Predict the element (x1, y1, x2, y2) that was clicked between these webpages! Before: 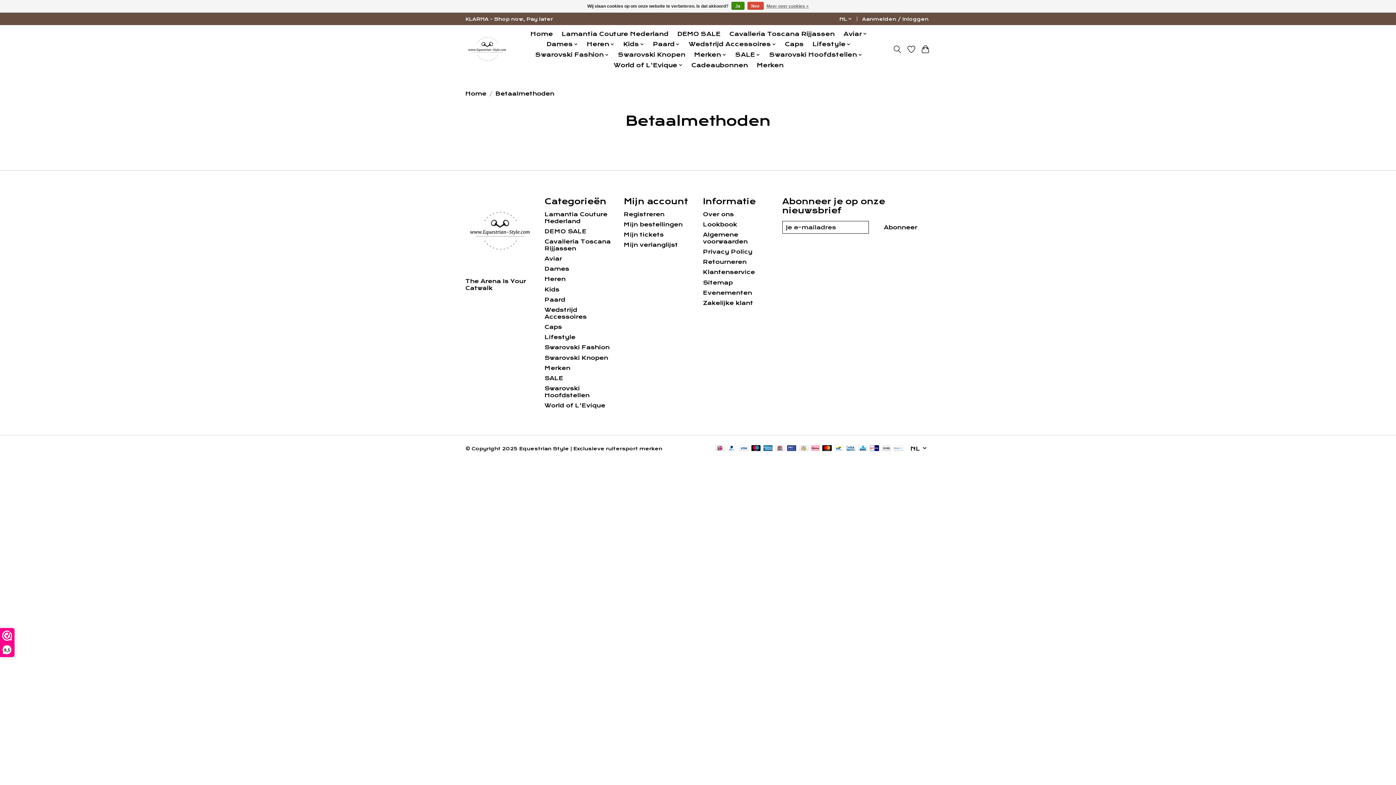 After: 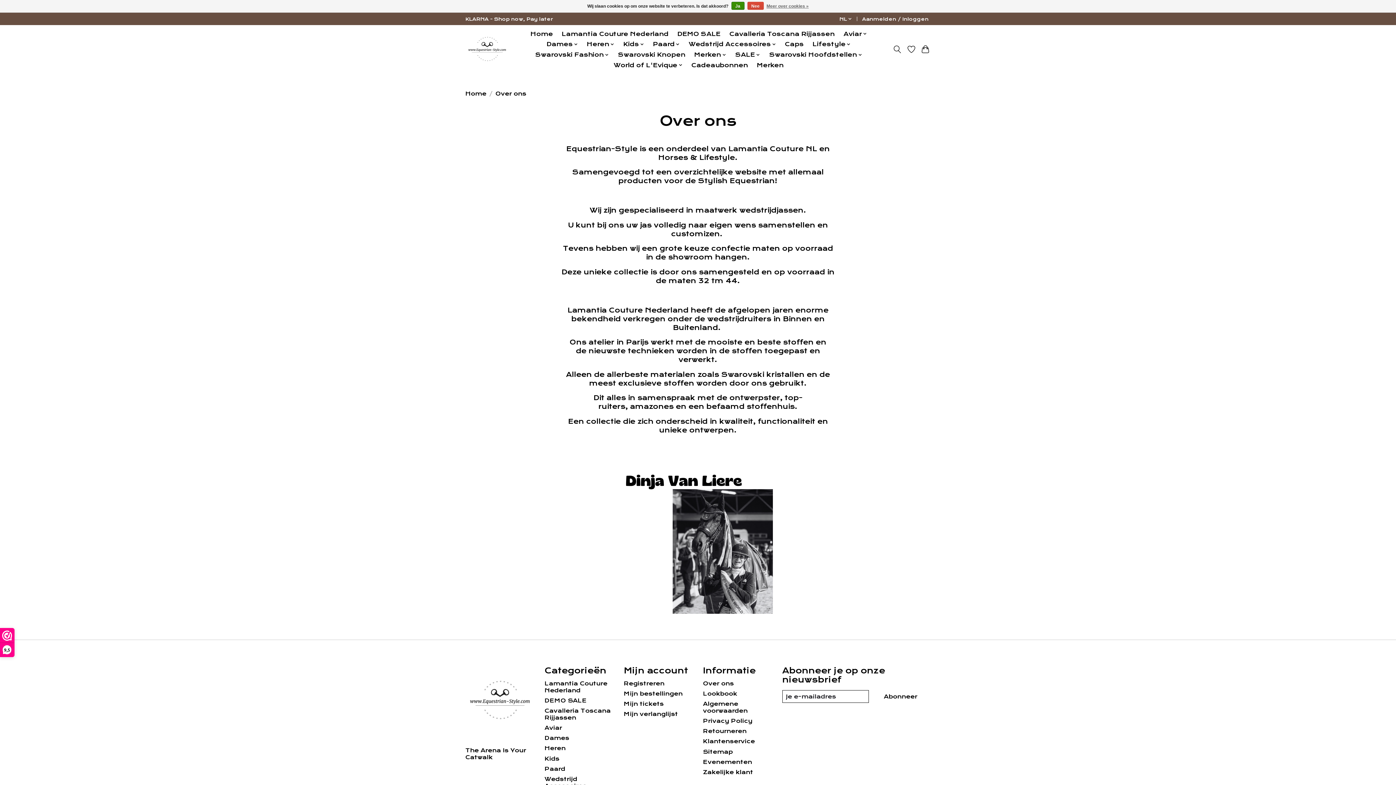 Action: bbox: (703, 210, 734, 217) label: Over ons